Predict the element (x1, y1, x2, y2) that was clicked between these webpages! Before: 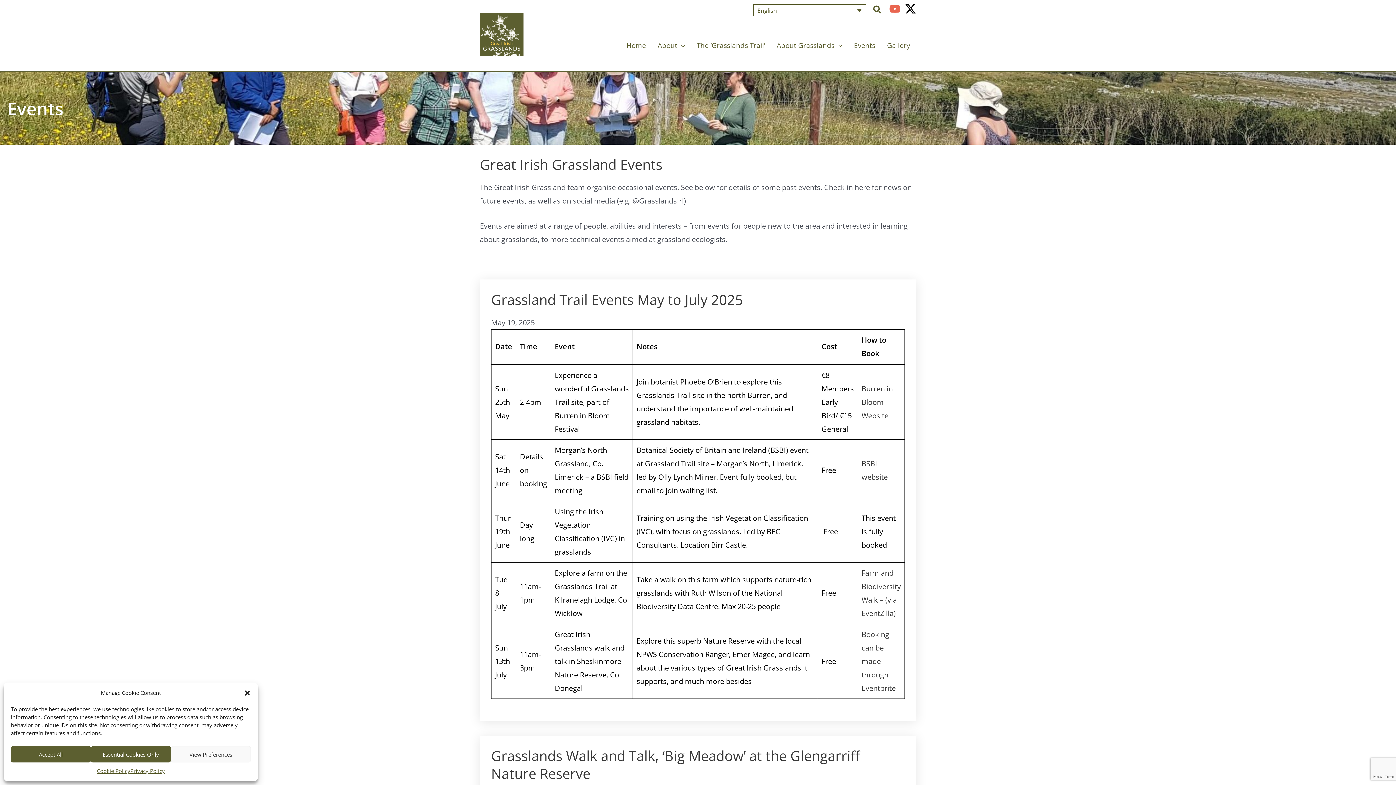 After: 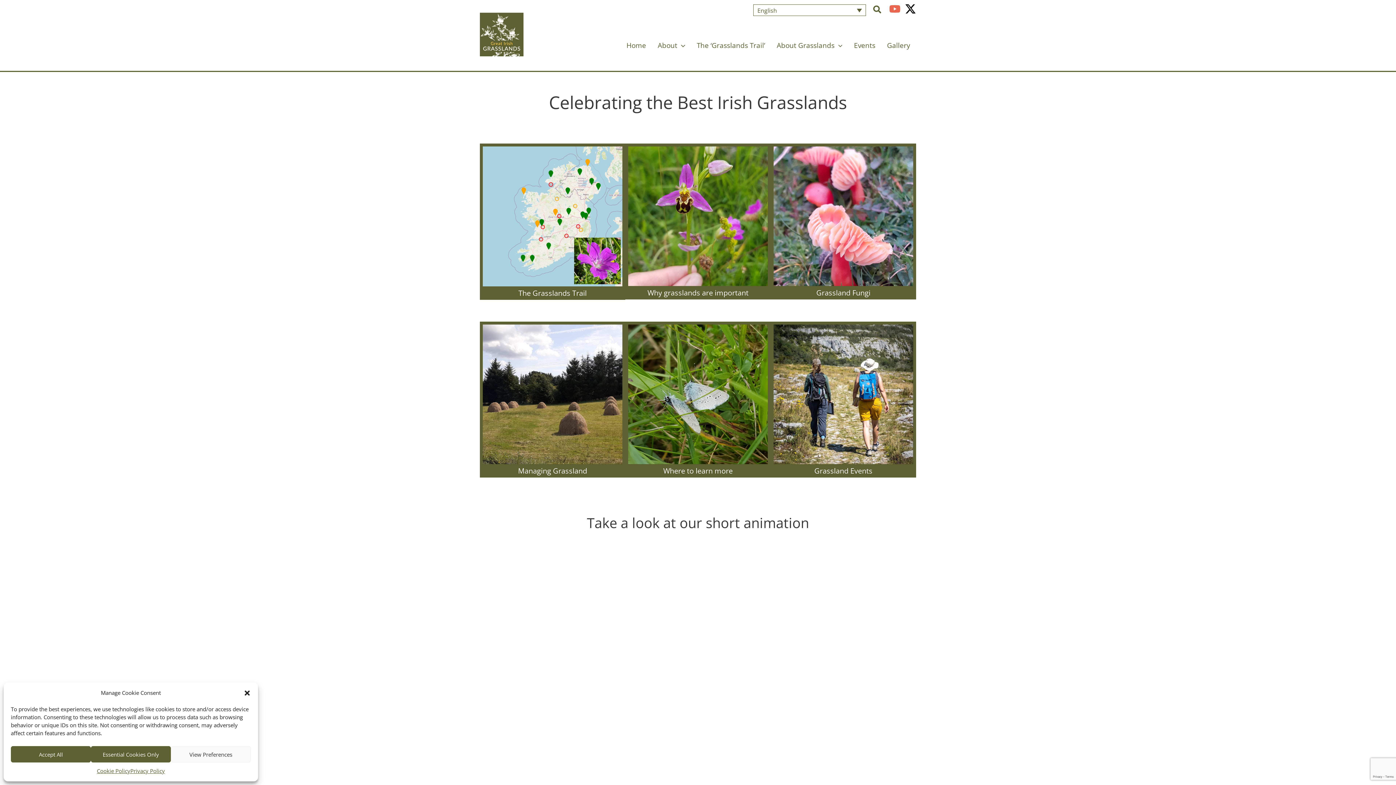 Action: bbox: (480, 28, 523, 38)